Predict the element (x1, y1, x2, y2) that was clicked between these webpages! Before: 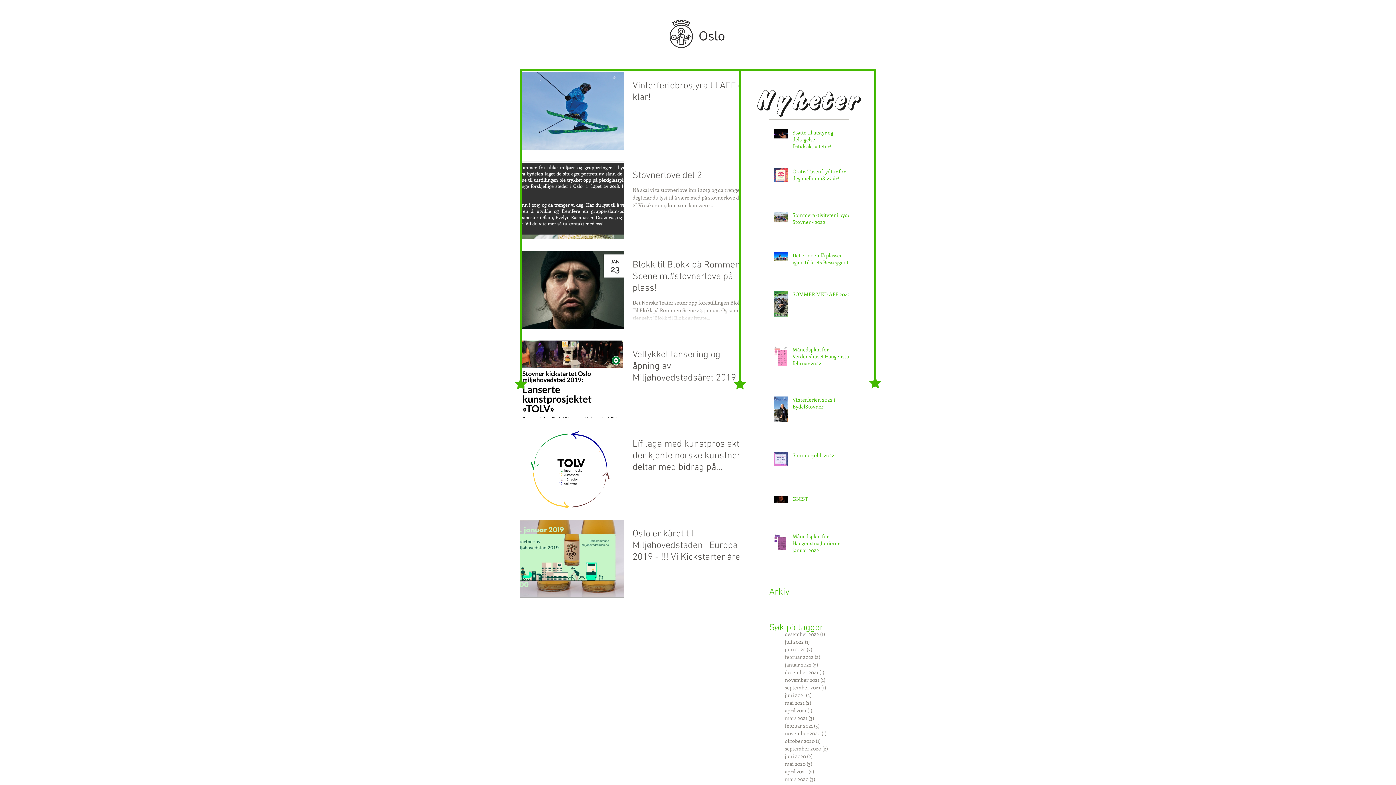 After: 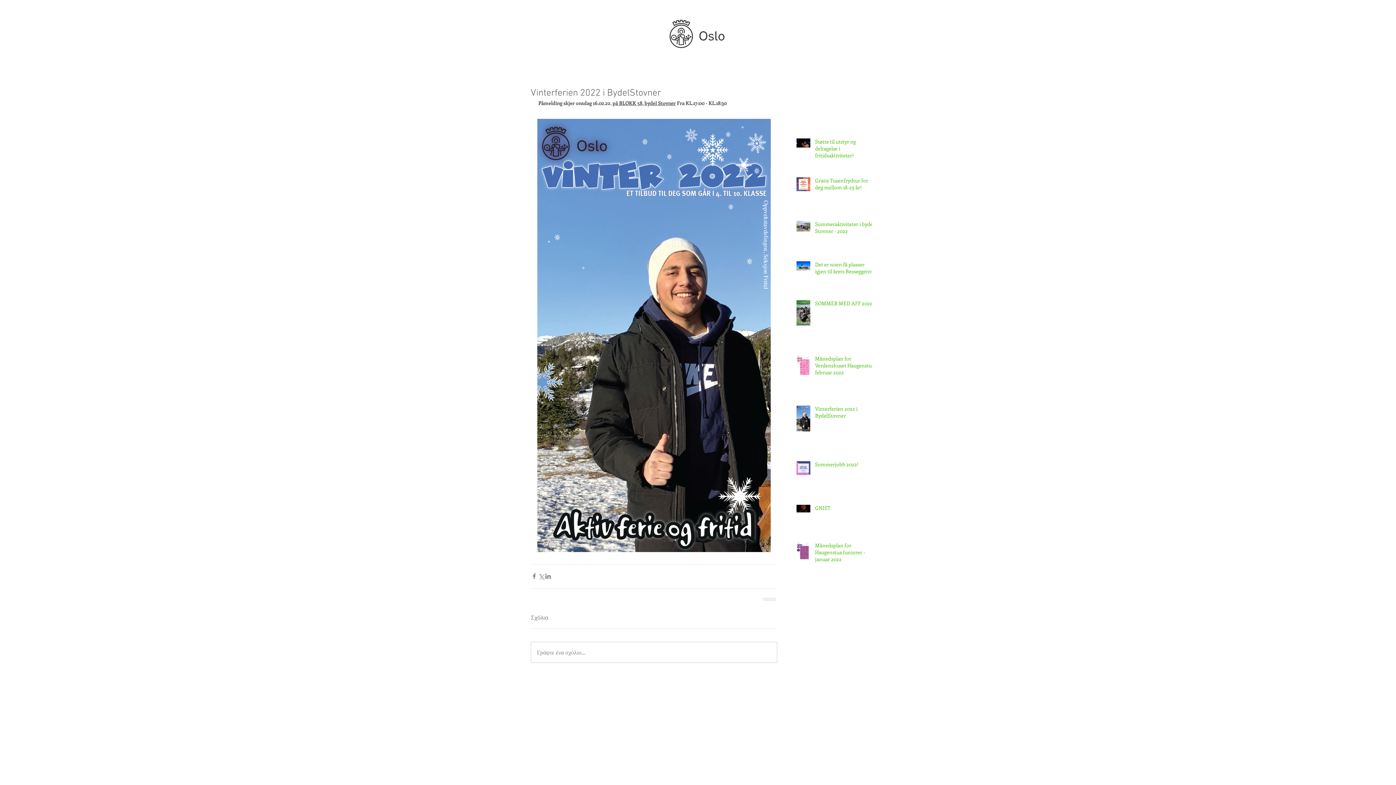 Action: label: Vinterferien 2022 i BydelStovner bbox: (792, 396, 853, 413)